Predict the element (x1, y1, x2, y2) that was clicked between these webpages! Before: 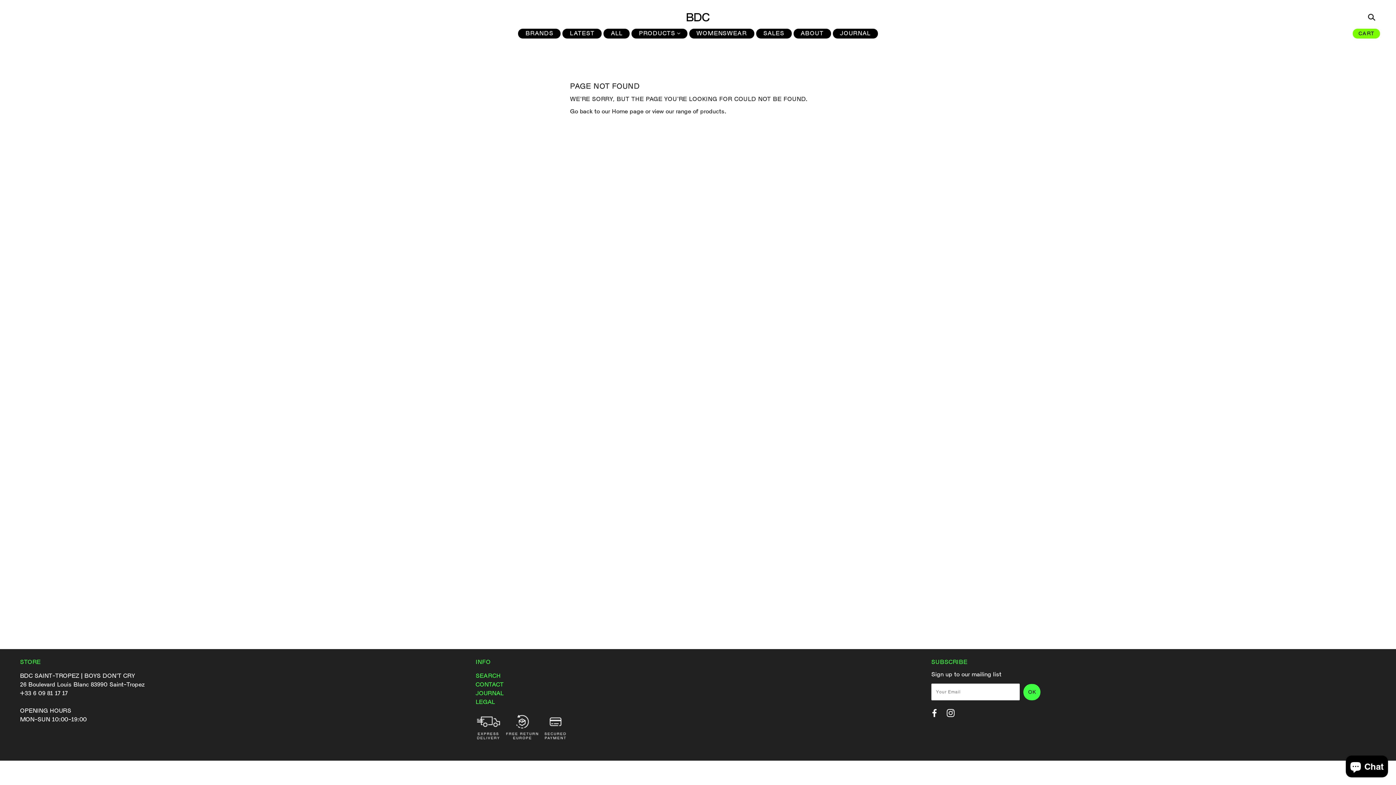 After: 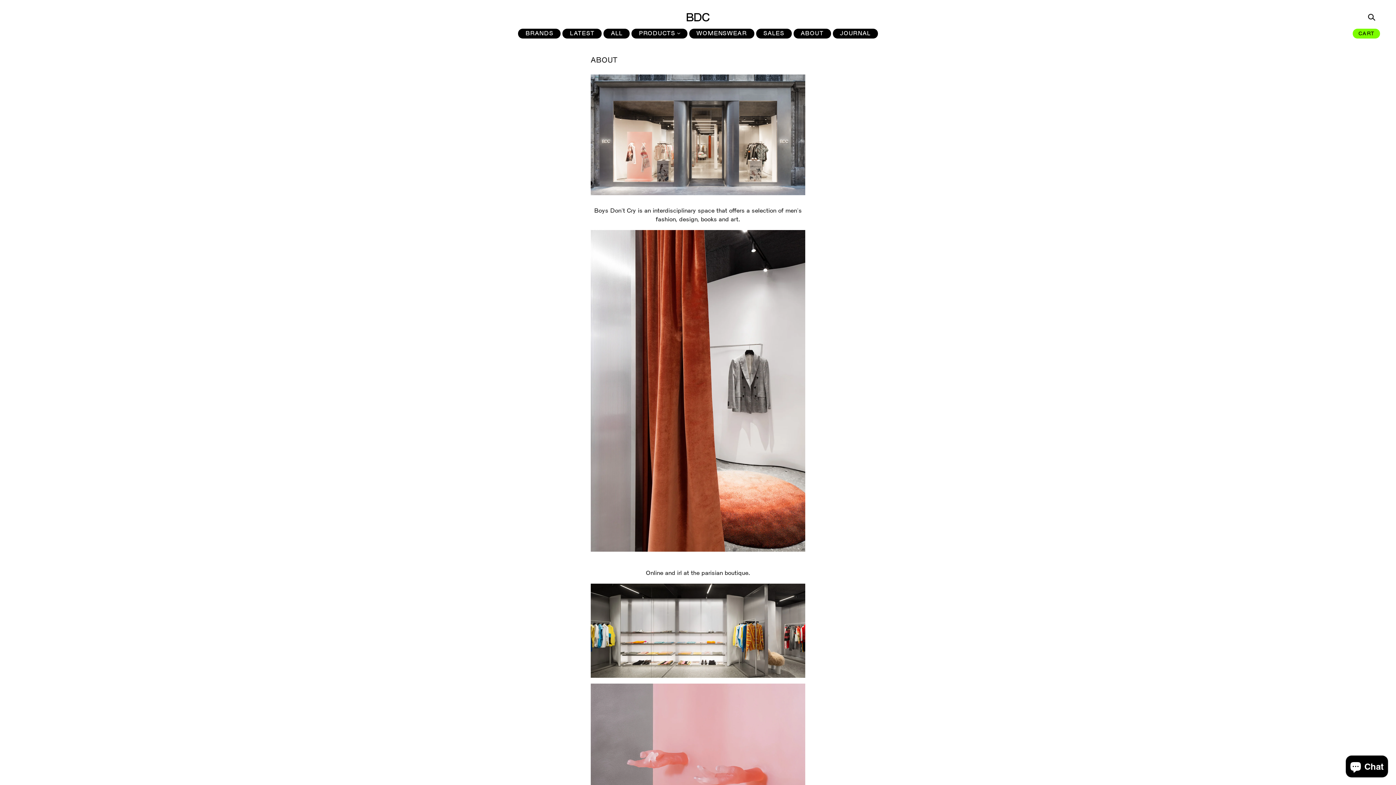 Action: label: ABOUT bbox: (793, 28, 831, 38)